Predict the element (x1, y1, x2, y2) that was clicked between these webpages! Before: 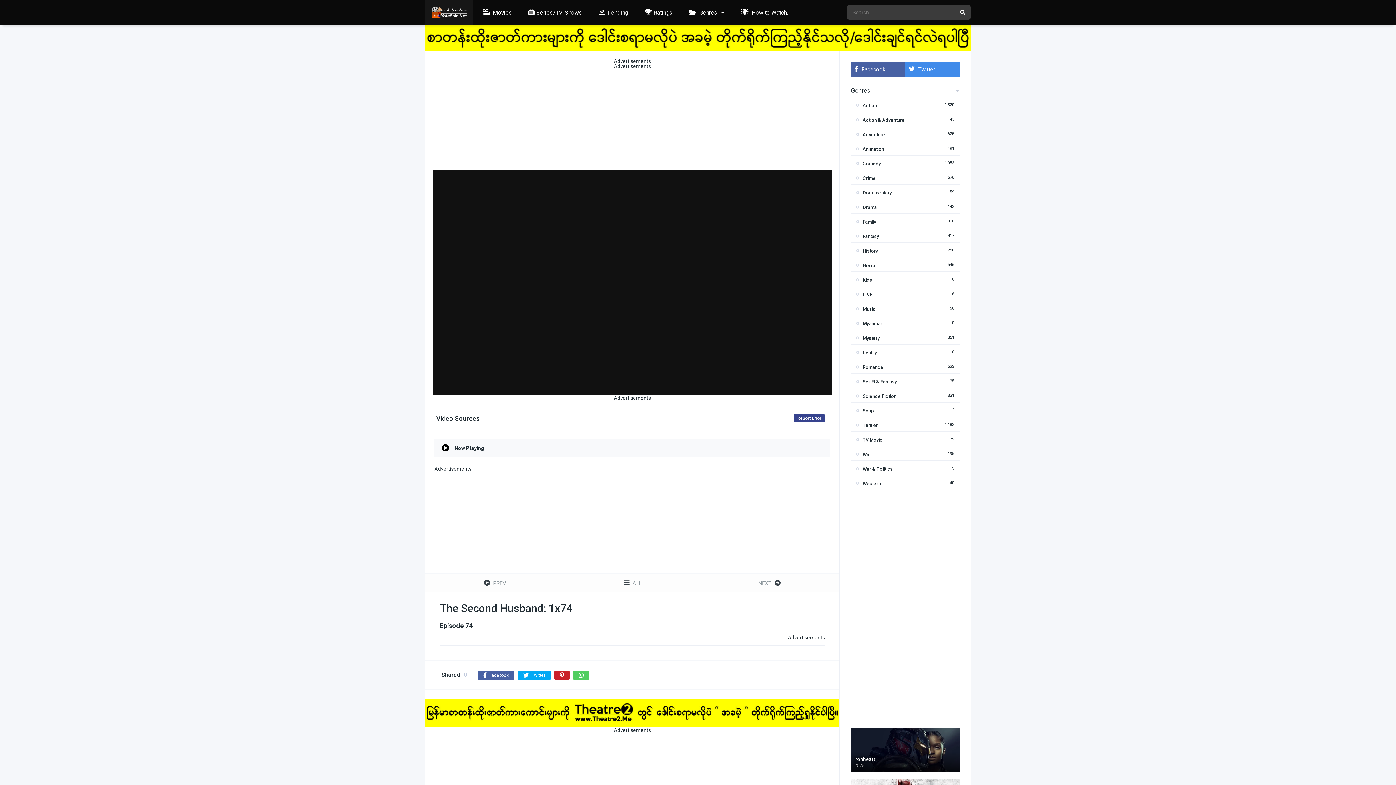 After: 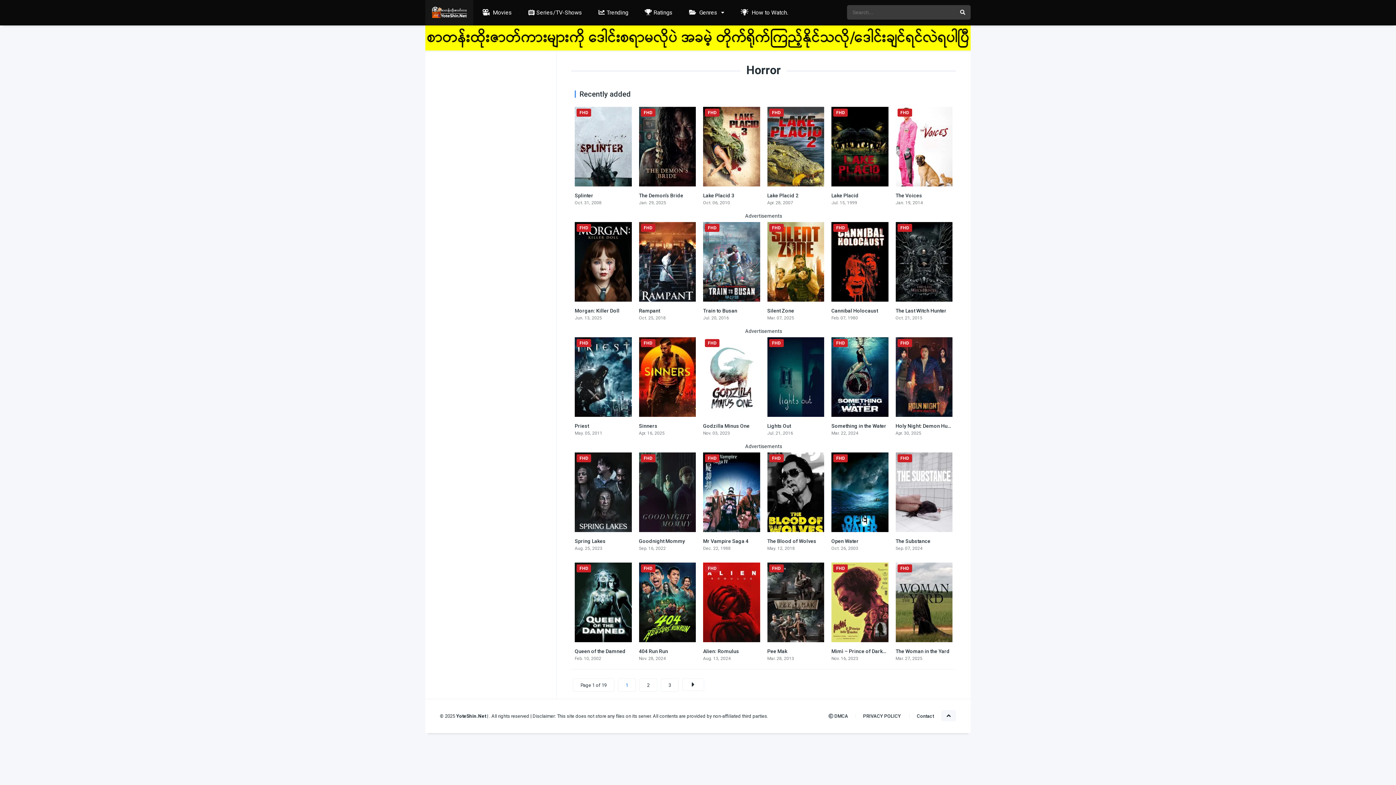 Action: label: Horror bbox: (856, 262, 877, 268)